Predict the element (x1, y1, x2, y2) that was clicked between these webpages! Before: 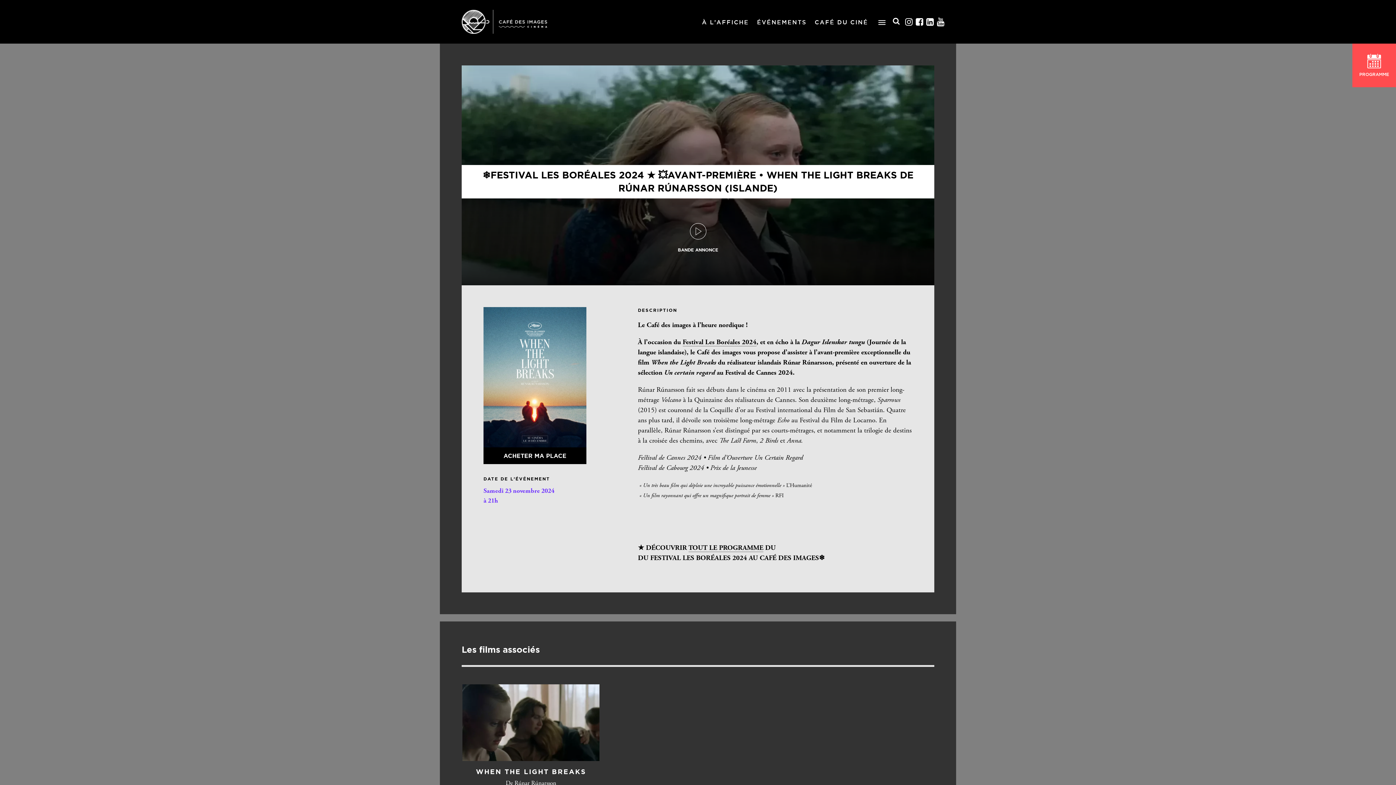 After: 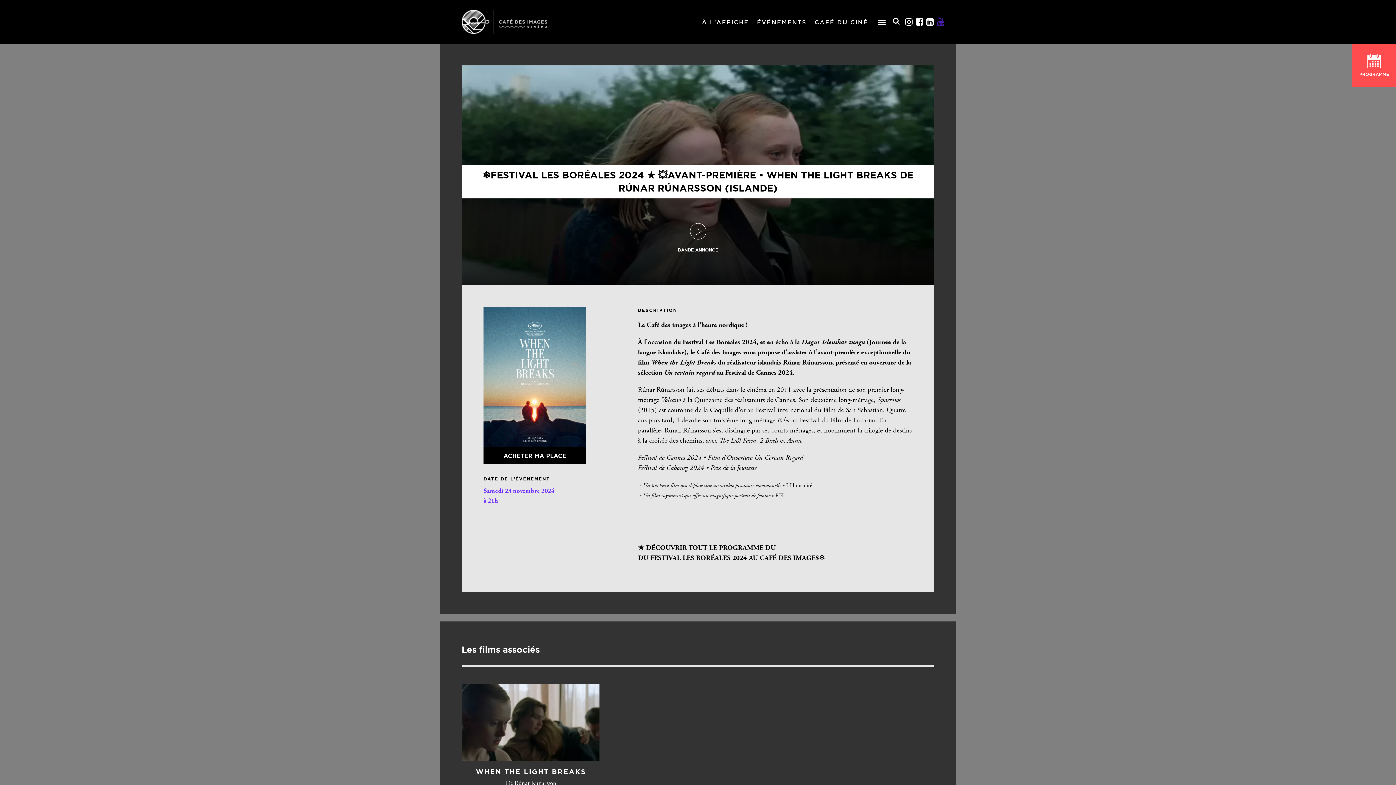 Action: bbox: (936, 17, 945, 26) label: YOUTUBE